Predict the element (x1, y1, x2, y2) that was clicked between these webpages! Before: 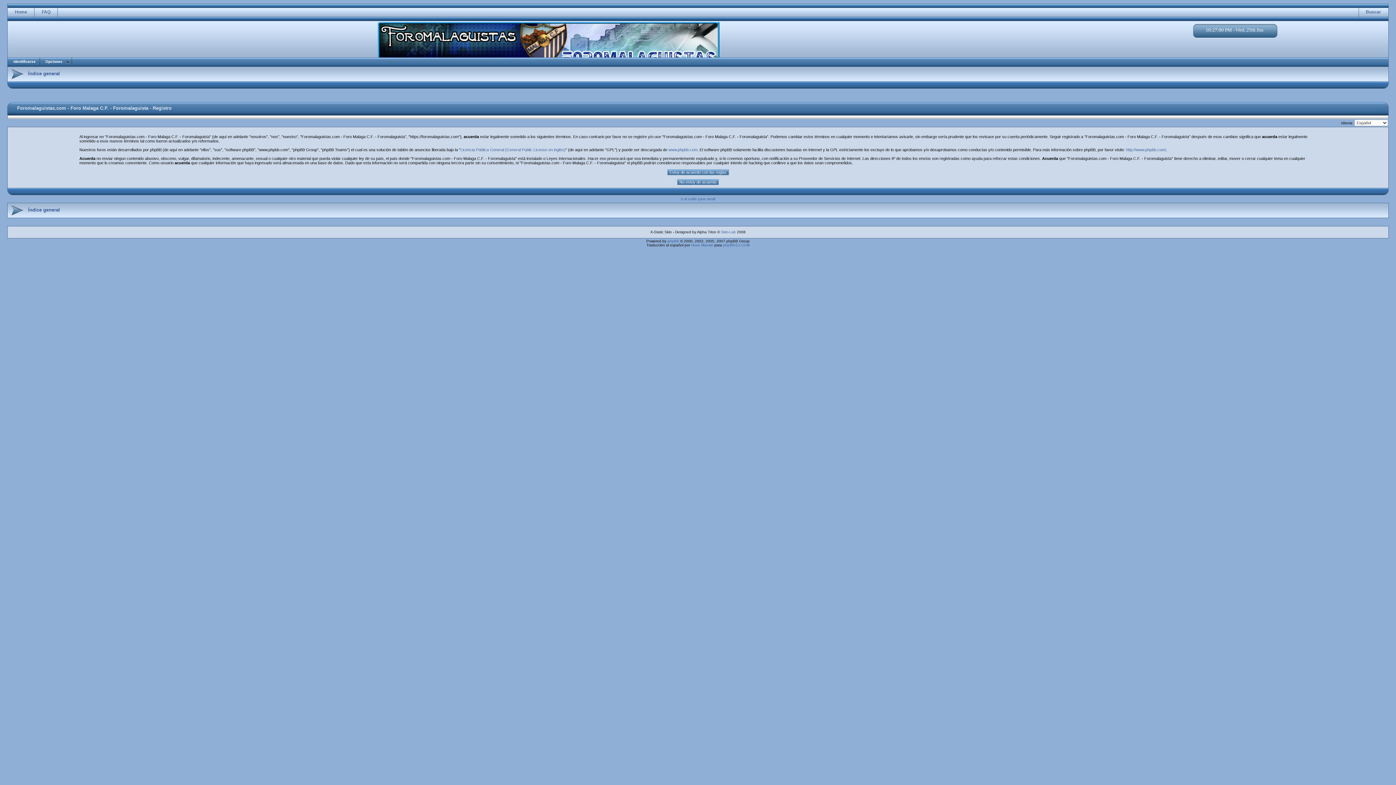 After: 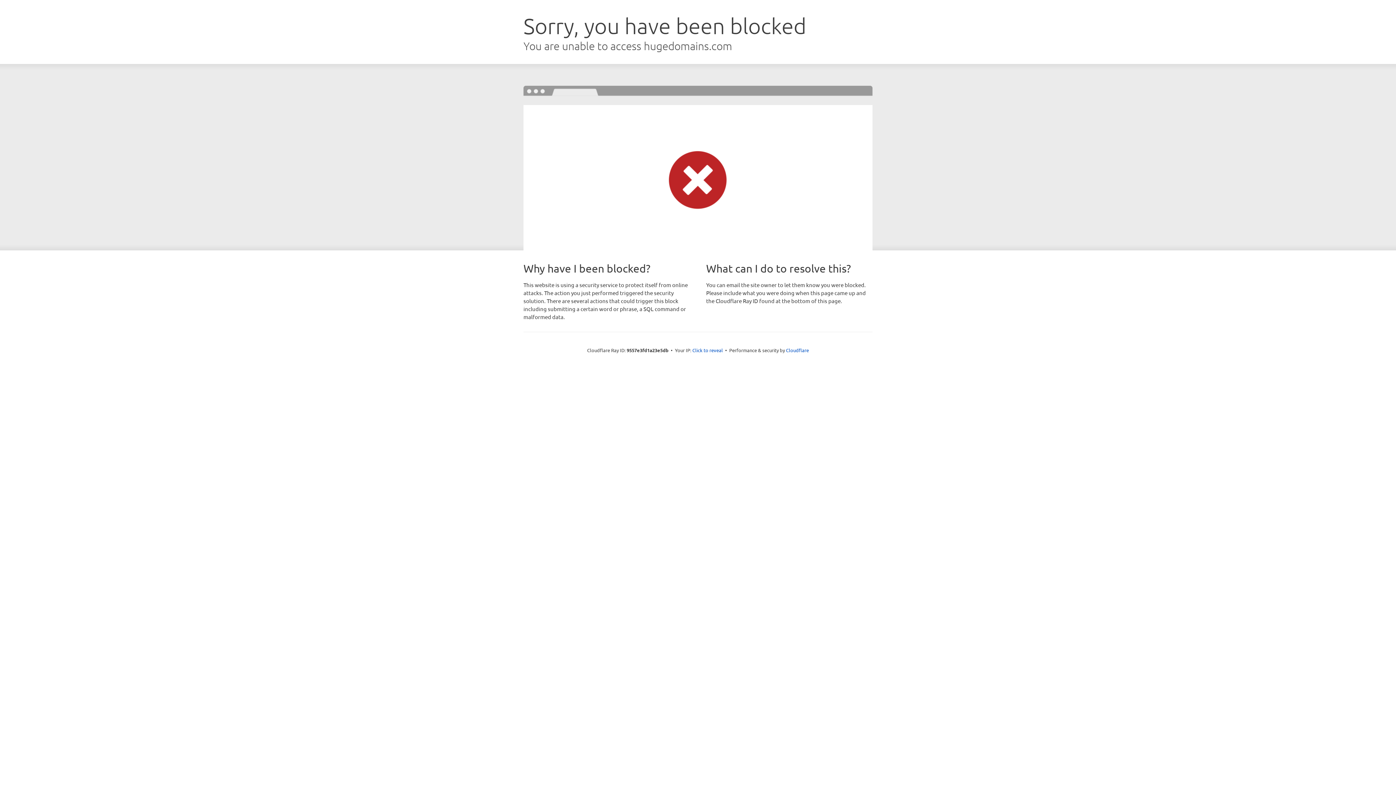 Action: label: Skin-Lab bbox: (721, 230, 736, 234)